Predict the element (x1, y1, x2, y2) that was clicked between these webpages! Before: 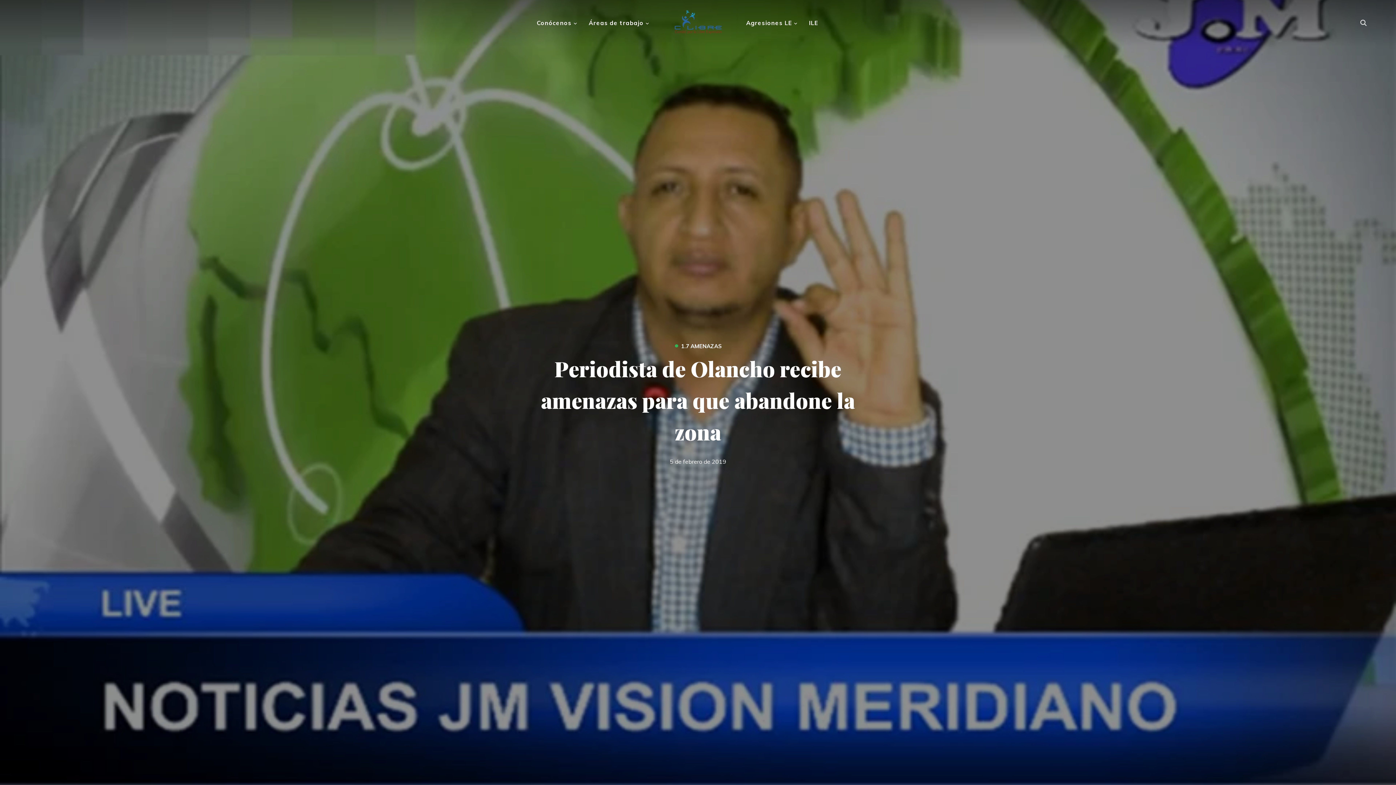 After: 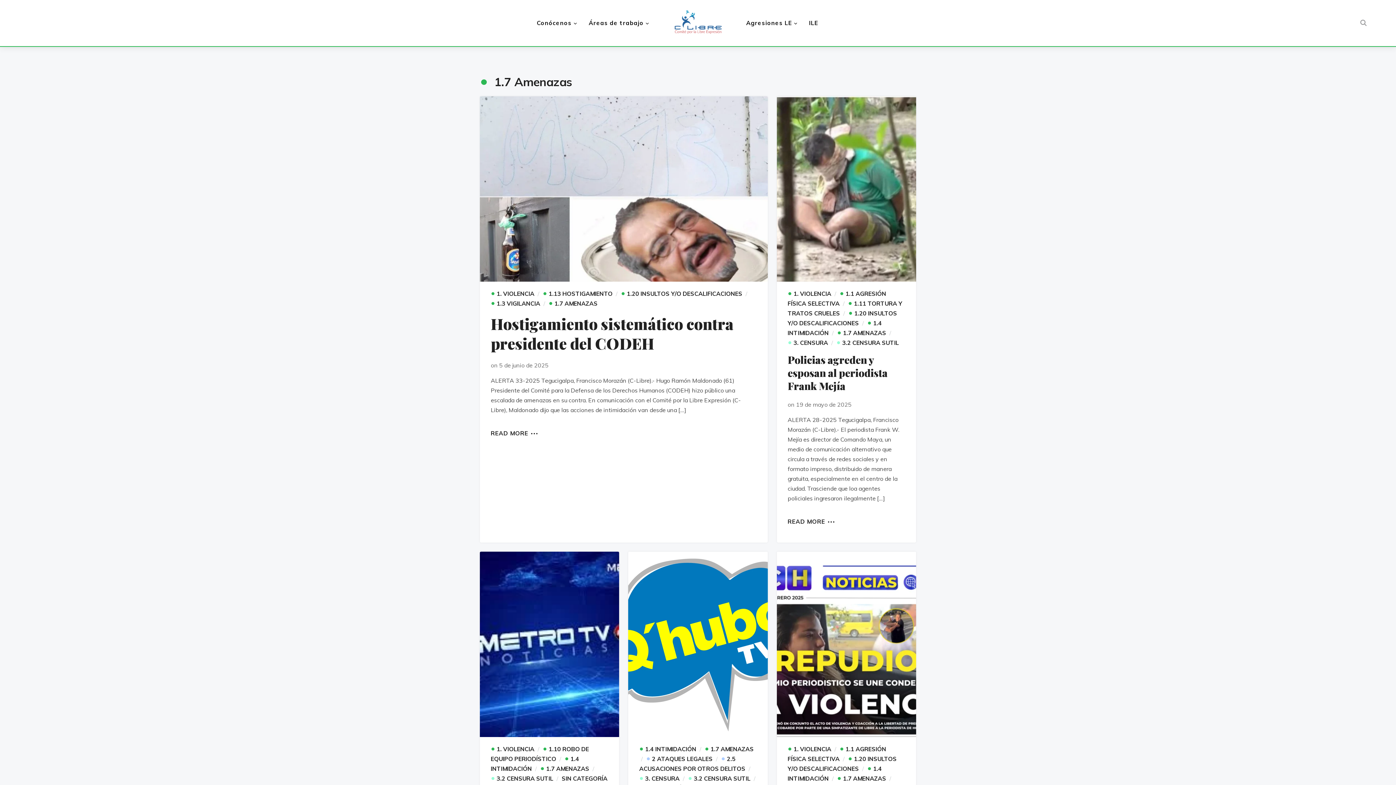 Action: label: •1.7 AMENAZAS bbox: (674, 342, 722, 349)